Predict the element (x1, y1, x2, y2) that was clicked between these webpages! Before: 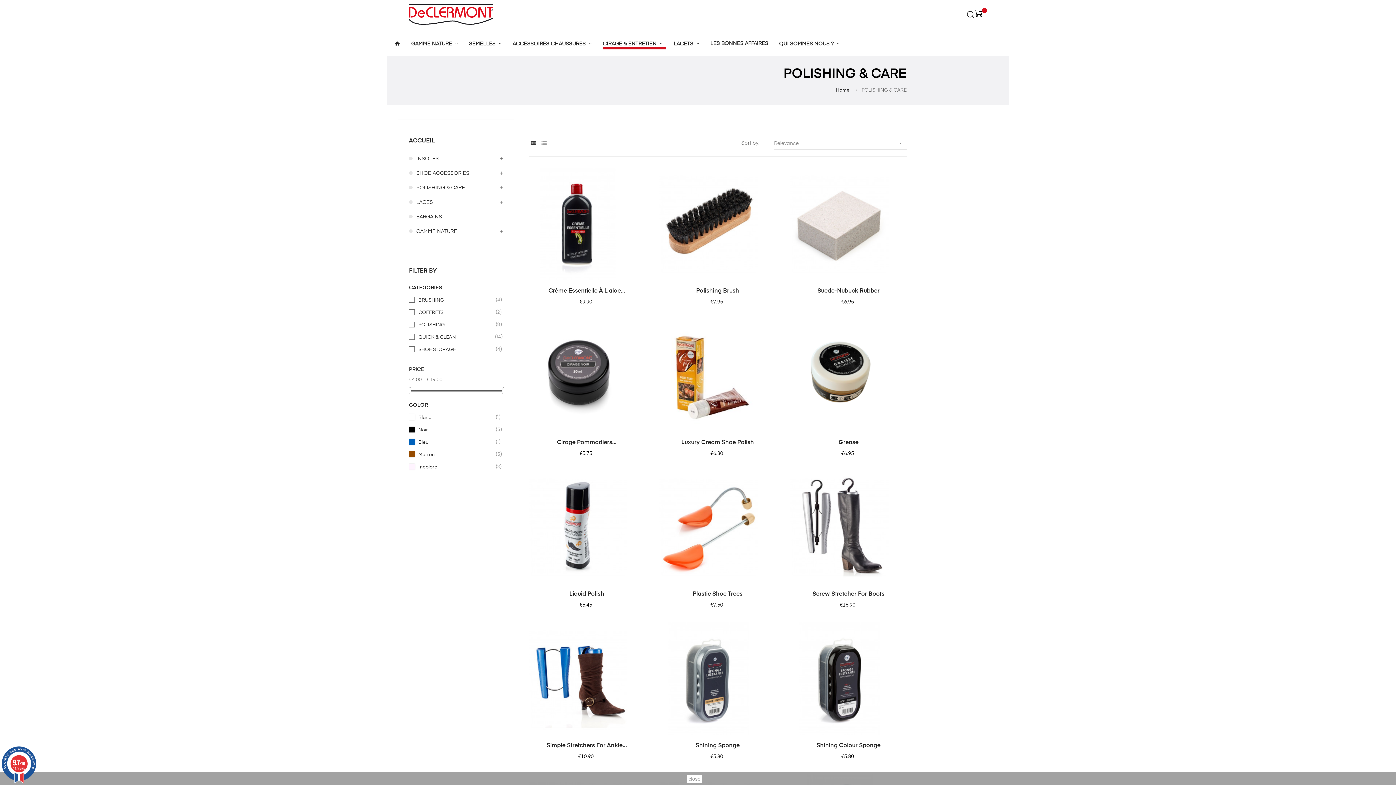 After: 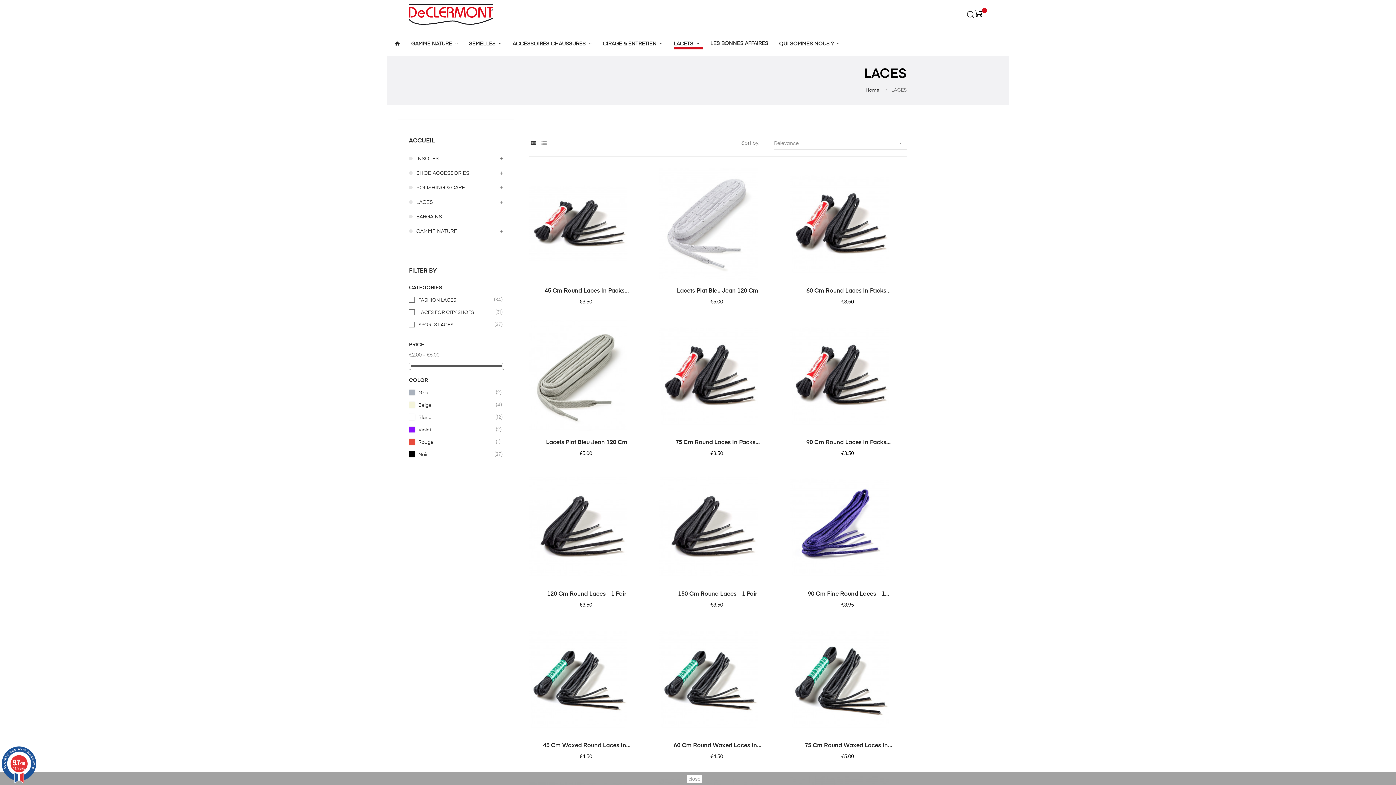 Action: label: LACES bbox: (416, 195, 502, 209)